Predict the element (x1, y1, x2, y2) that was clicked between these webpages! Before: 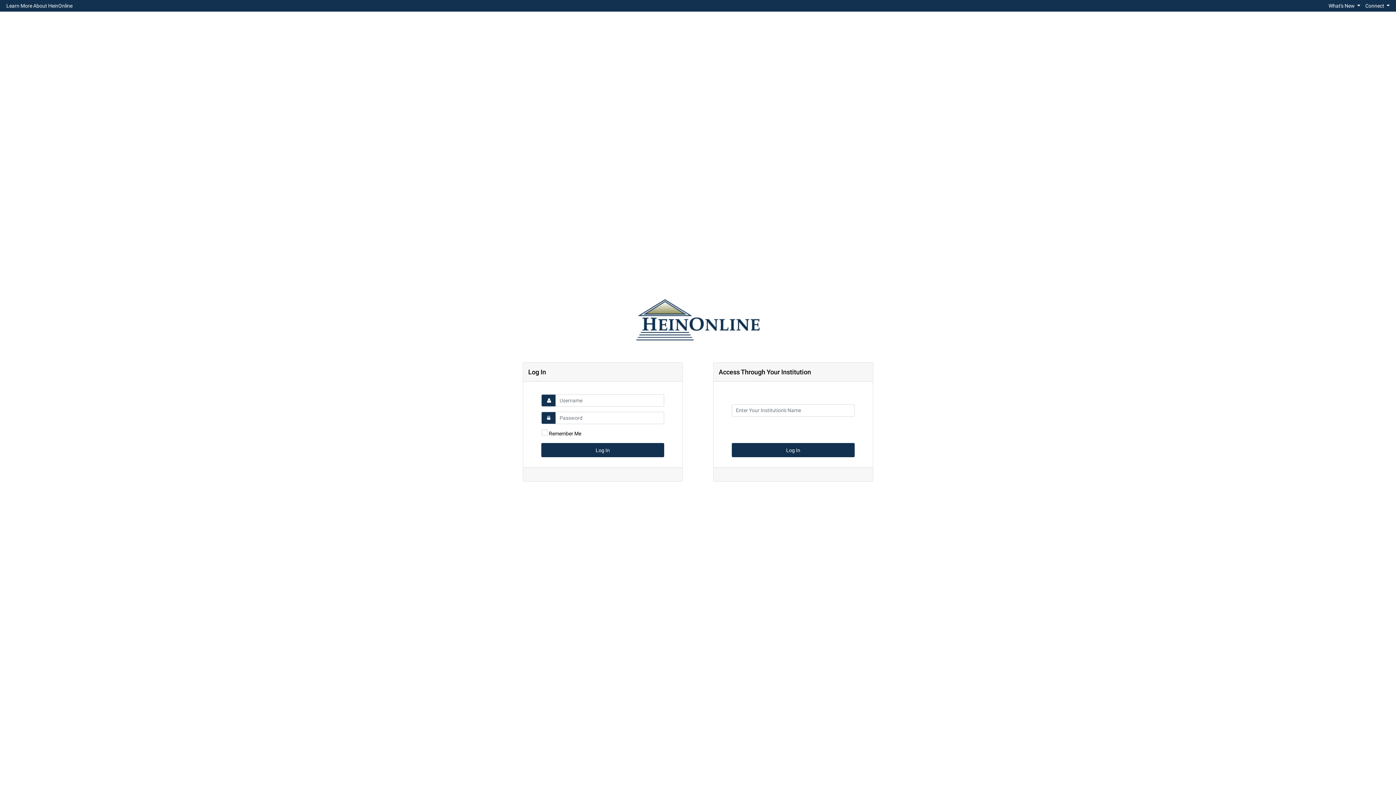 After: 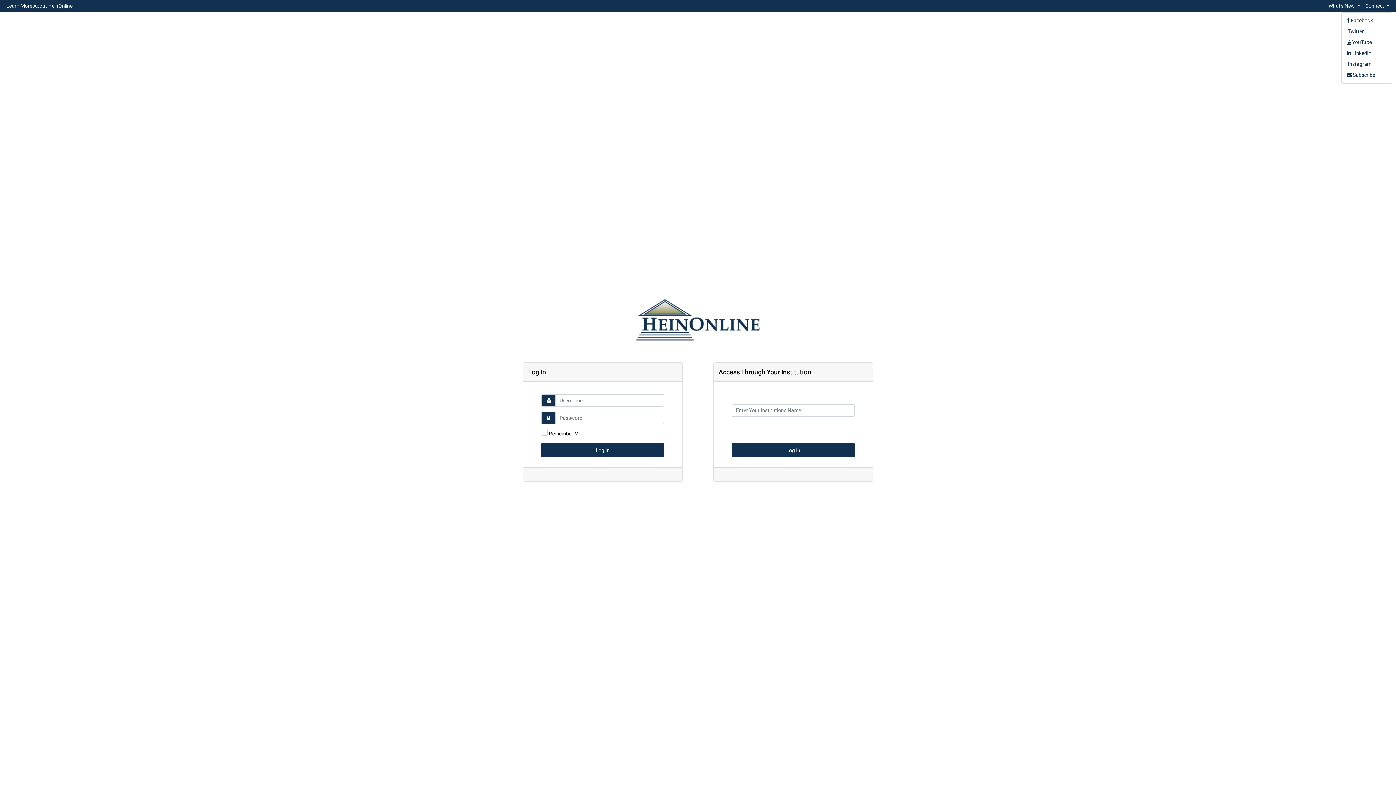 Action: bbox: (1363, 0, 1392, 10) label: Connect 